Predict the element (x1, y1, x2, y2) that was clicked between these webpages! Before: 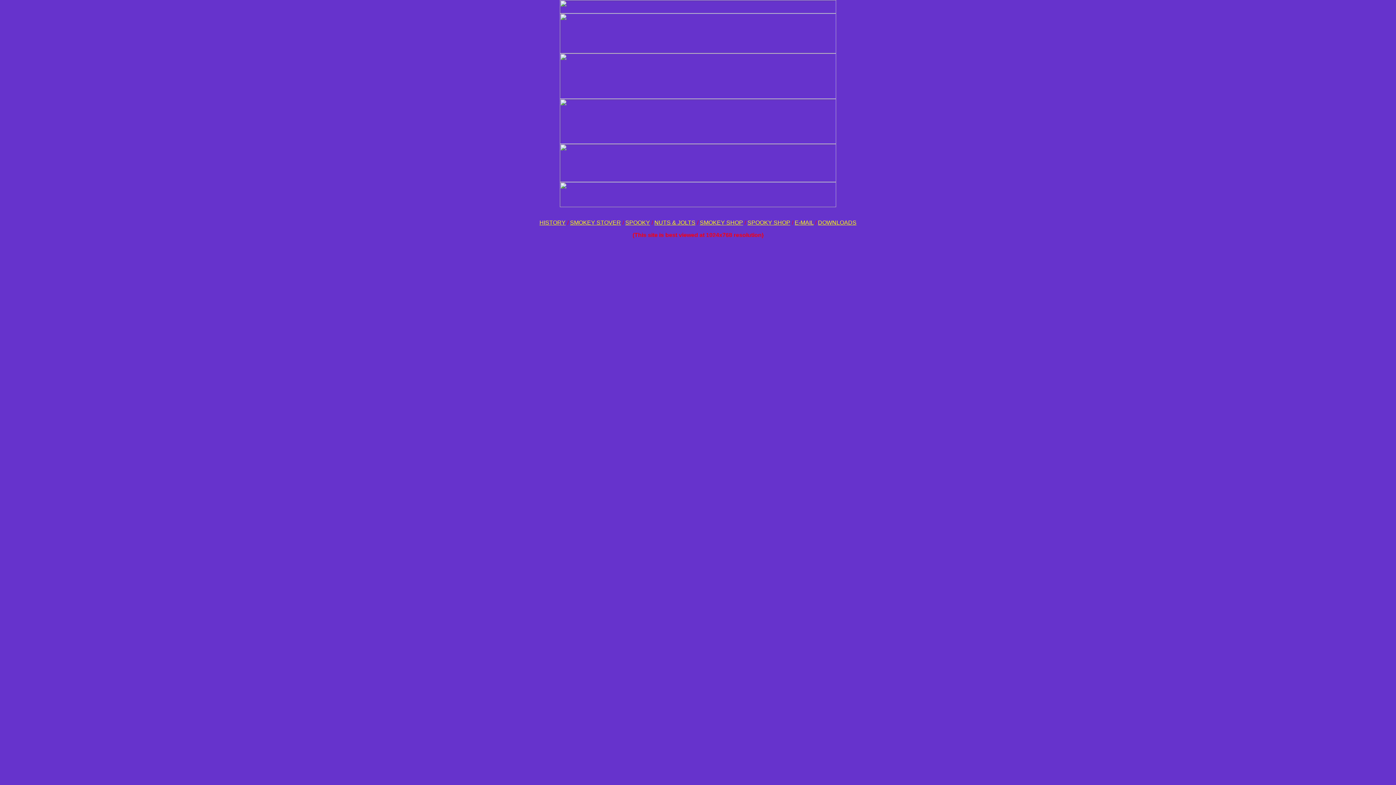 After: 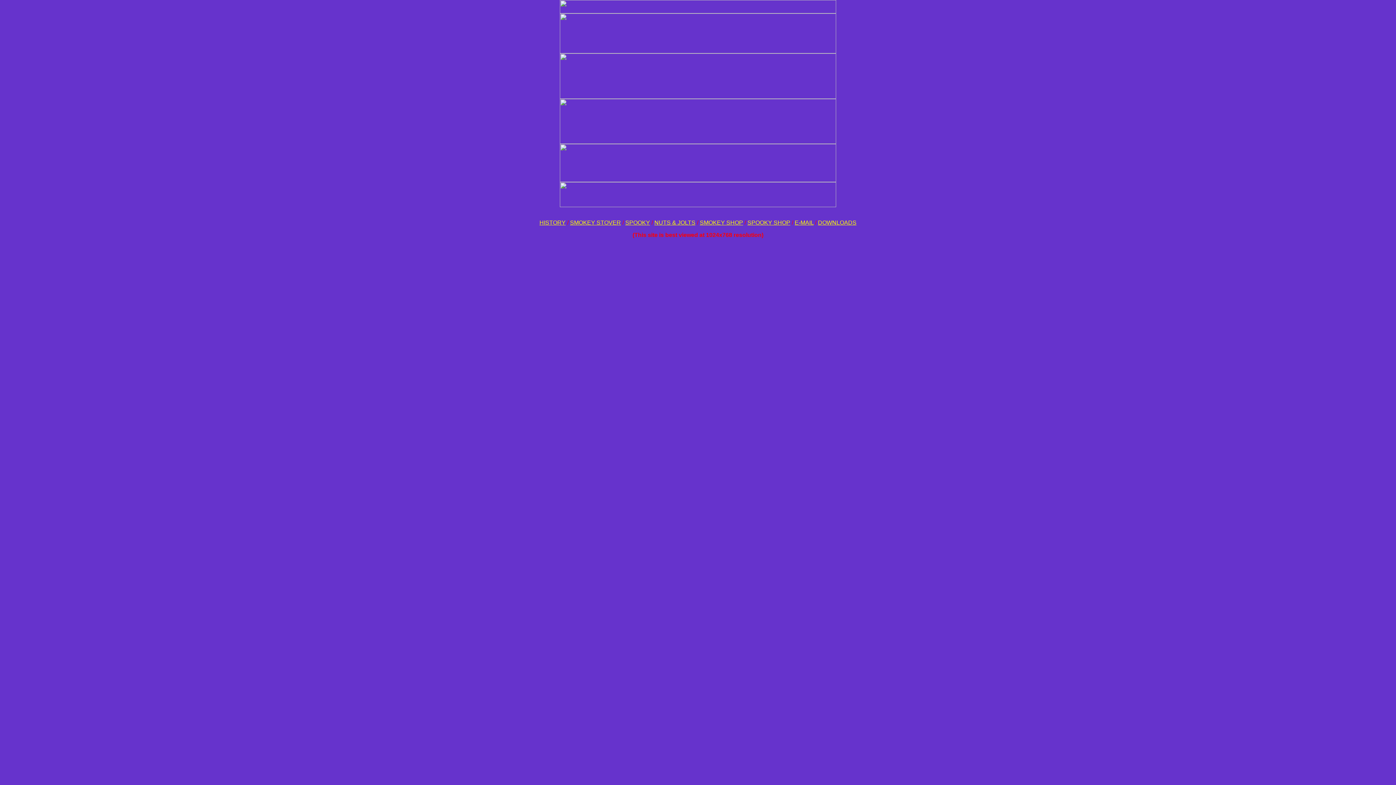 Action: label: SPOOKY SHOP bbox: (747, 219, 790, 225)